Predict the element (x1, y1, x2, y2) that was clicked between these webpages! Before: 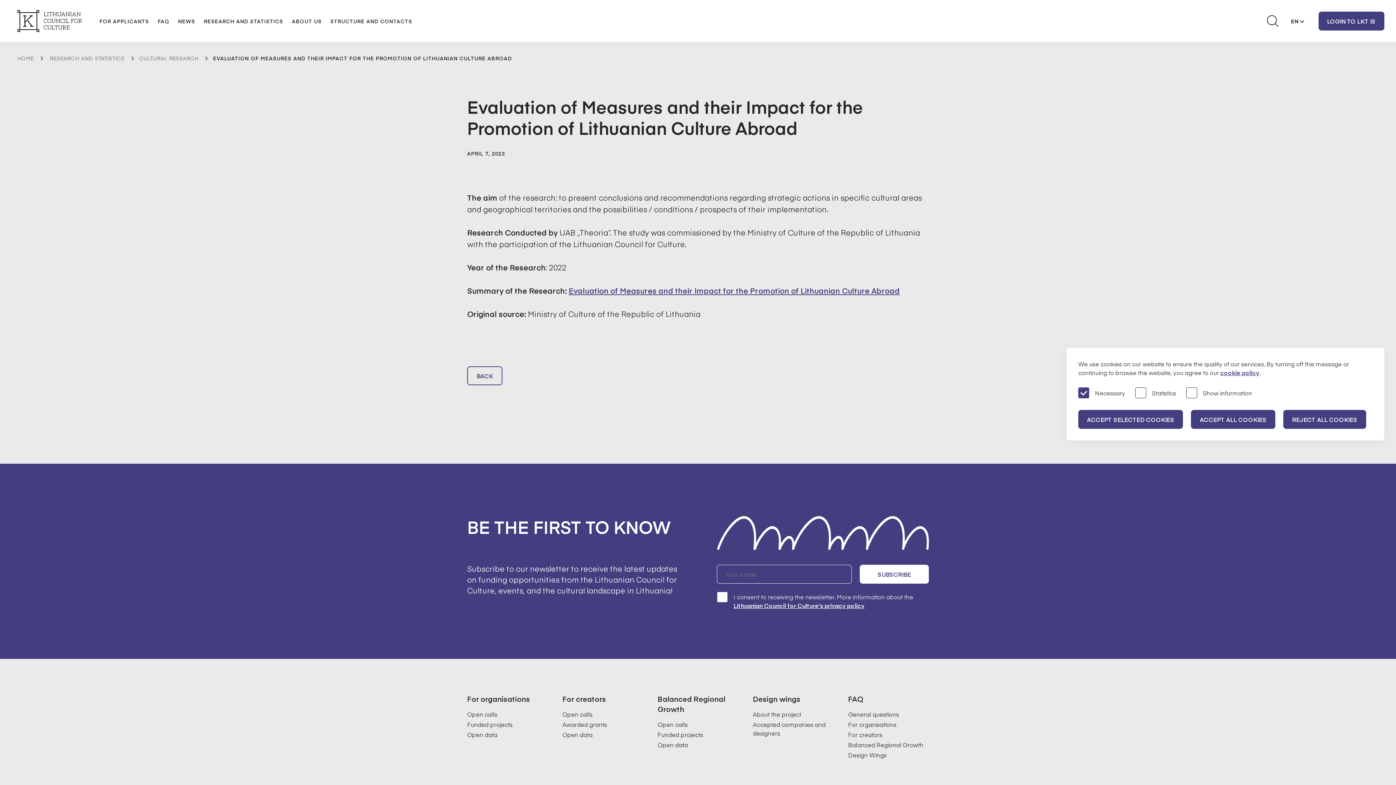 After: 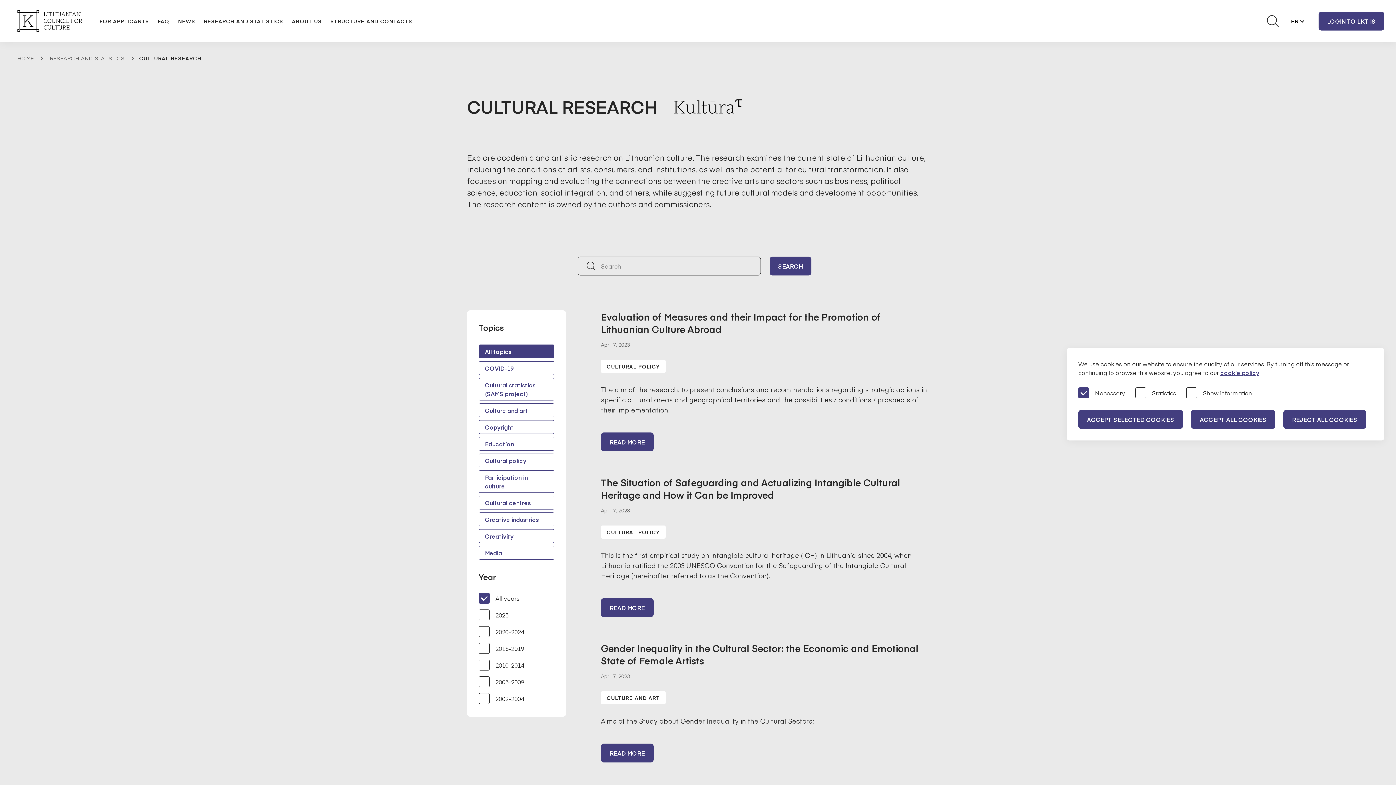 Action: label: CULTURAL RESEARCH bbox: (139, 54, 198, 61)